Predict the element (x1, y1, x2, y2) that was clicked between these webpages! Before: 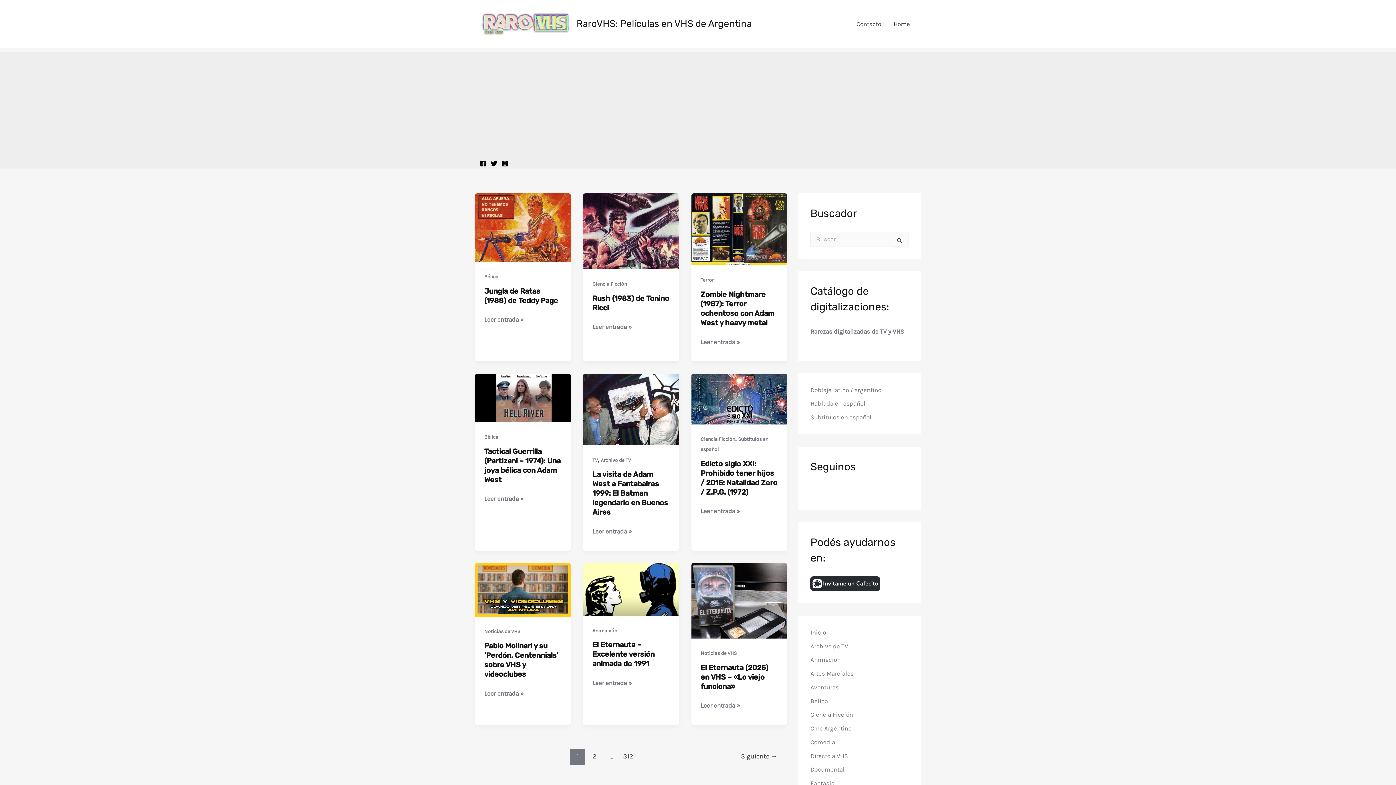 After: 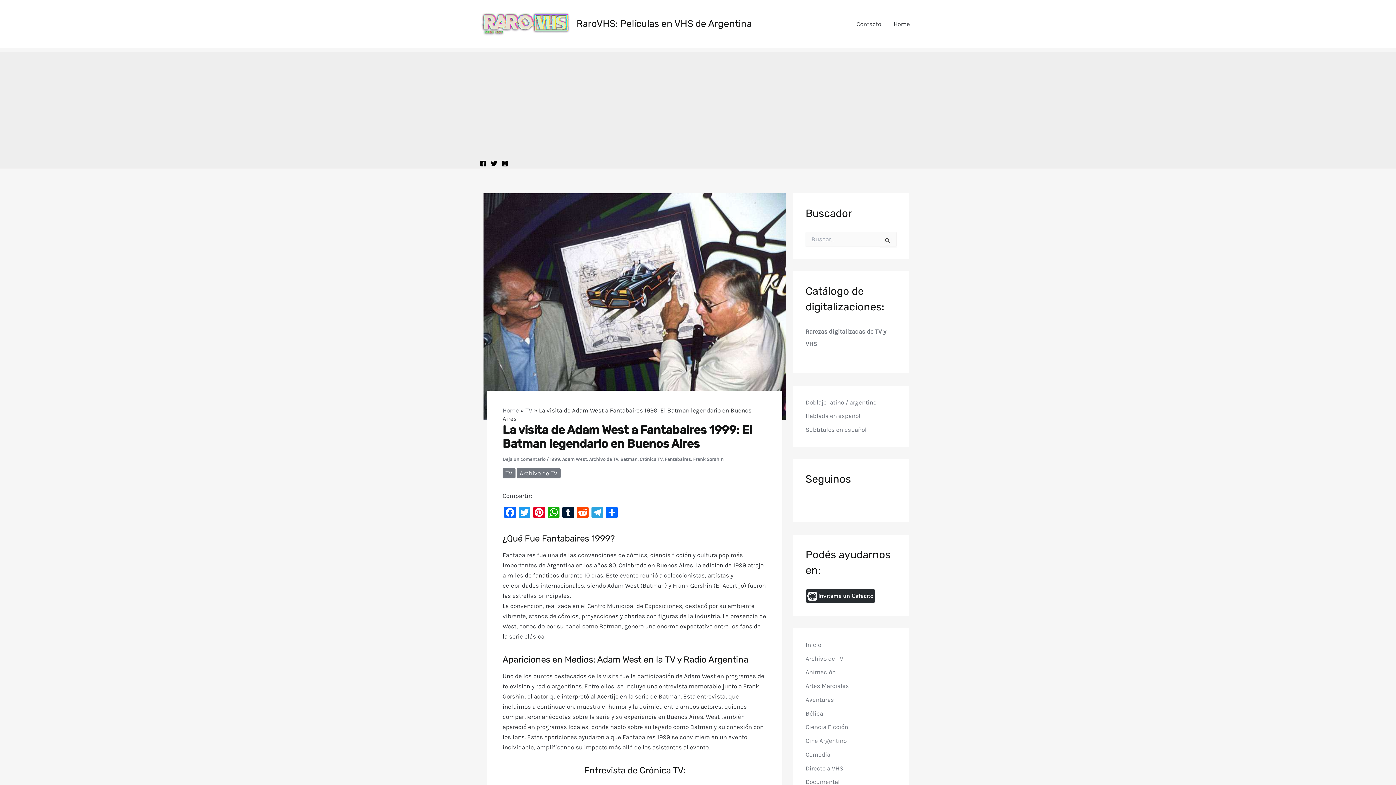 Action: bbox: (592, 470, 668, 516) label: La visita de Adam West a Fantabaires 1999: El Batman legendario en Buenos Aires